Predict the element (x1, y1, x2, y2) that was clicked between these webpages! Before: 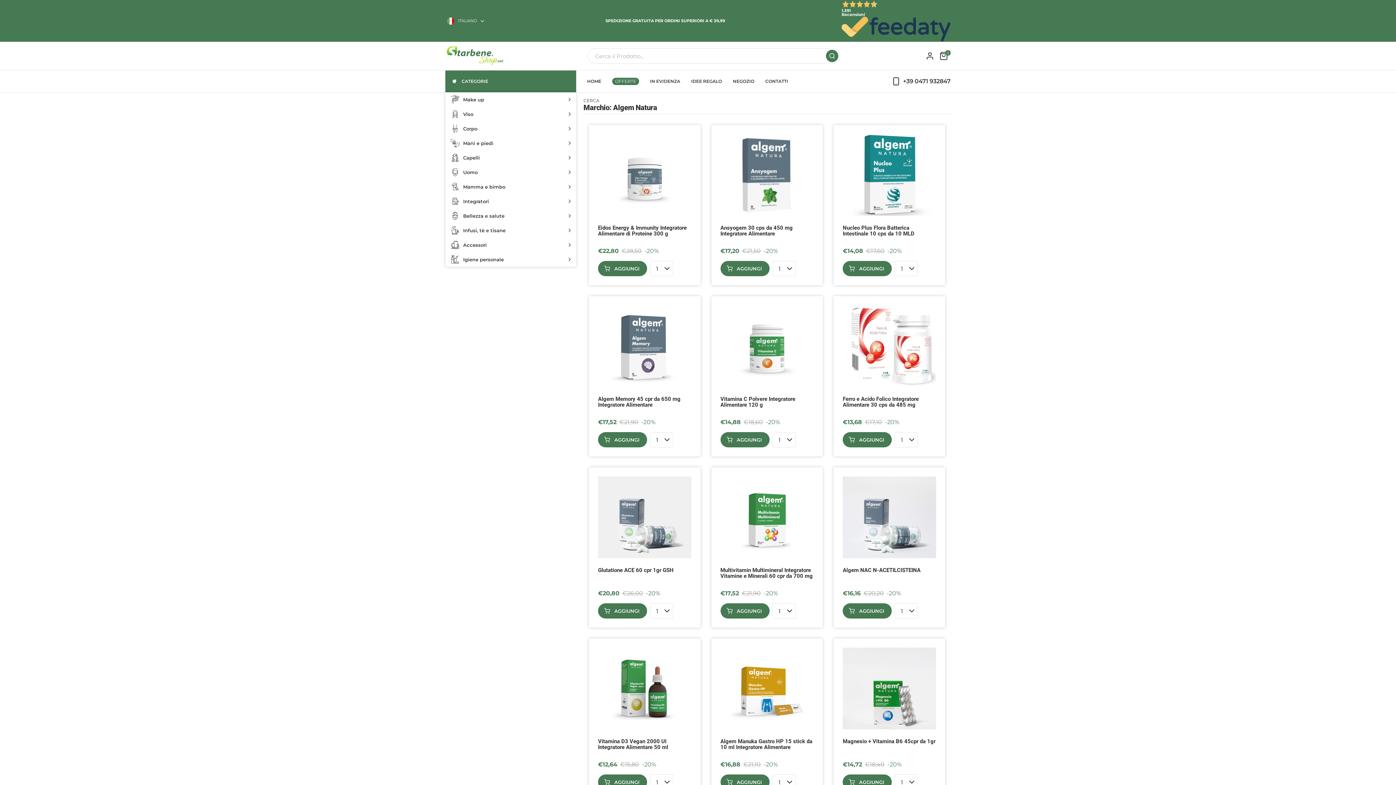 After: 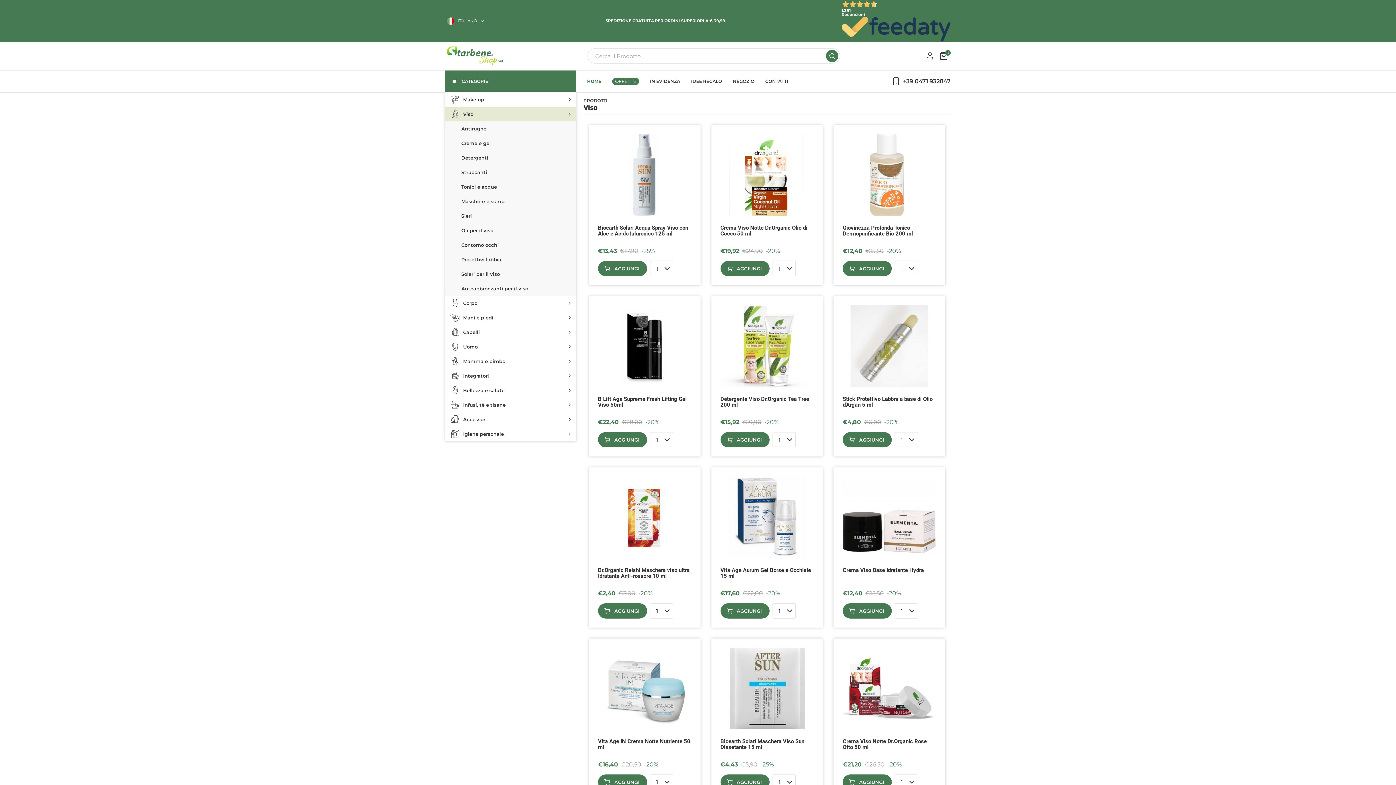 Action: bbox: (445, 90, 576, 104) label: Viso